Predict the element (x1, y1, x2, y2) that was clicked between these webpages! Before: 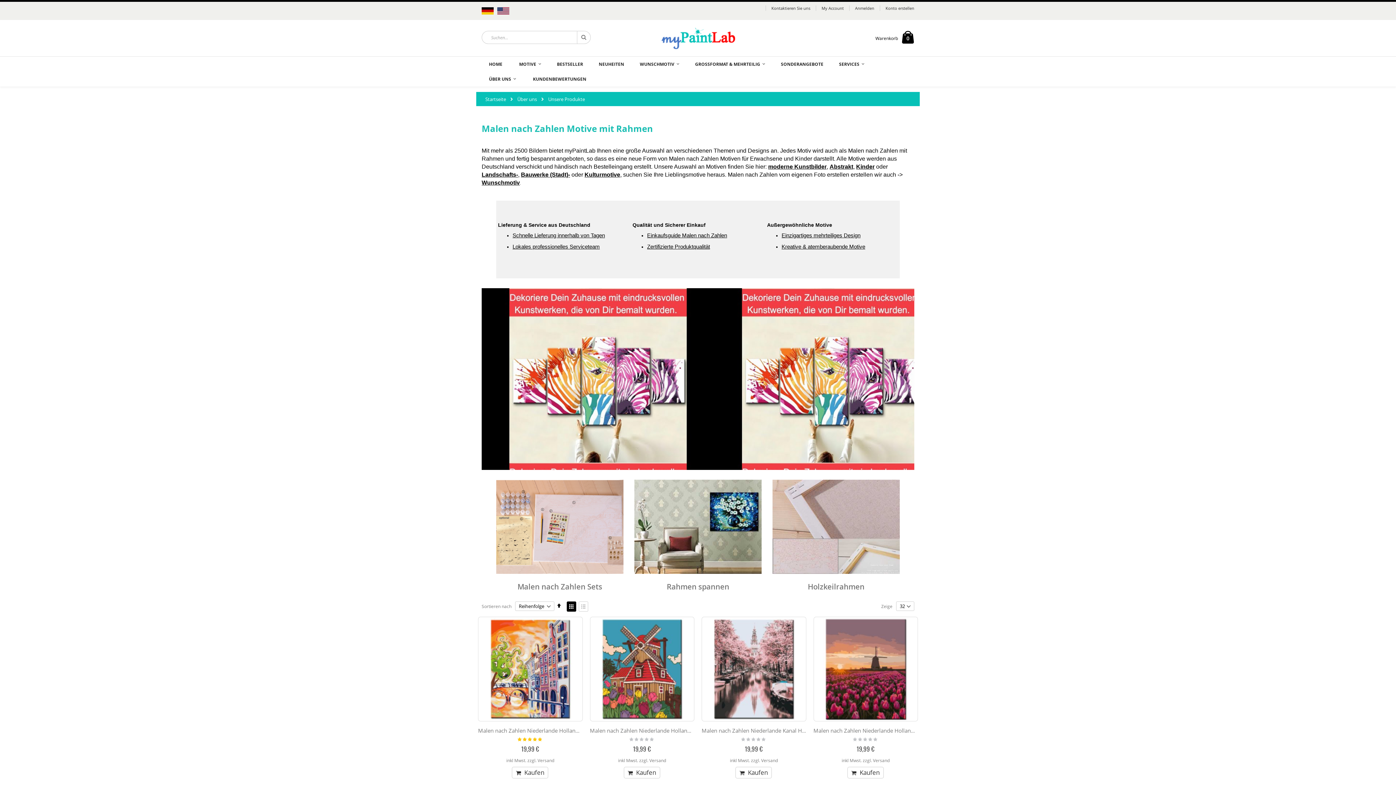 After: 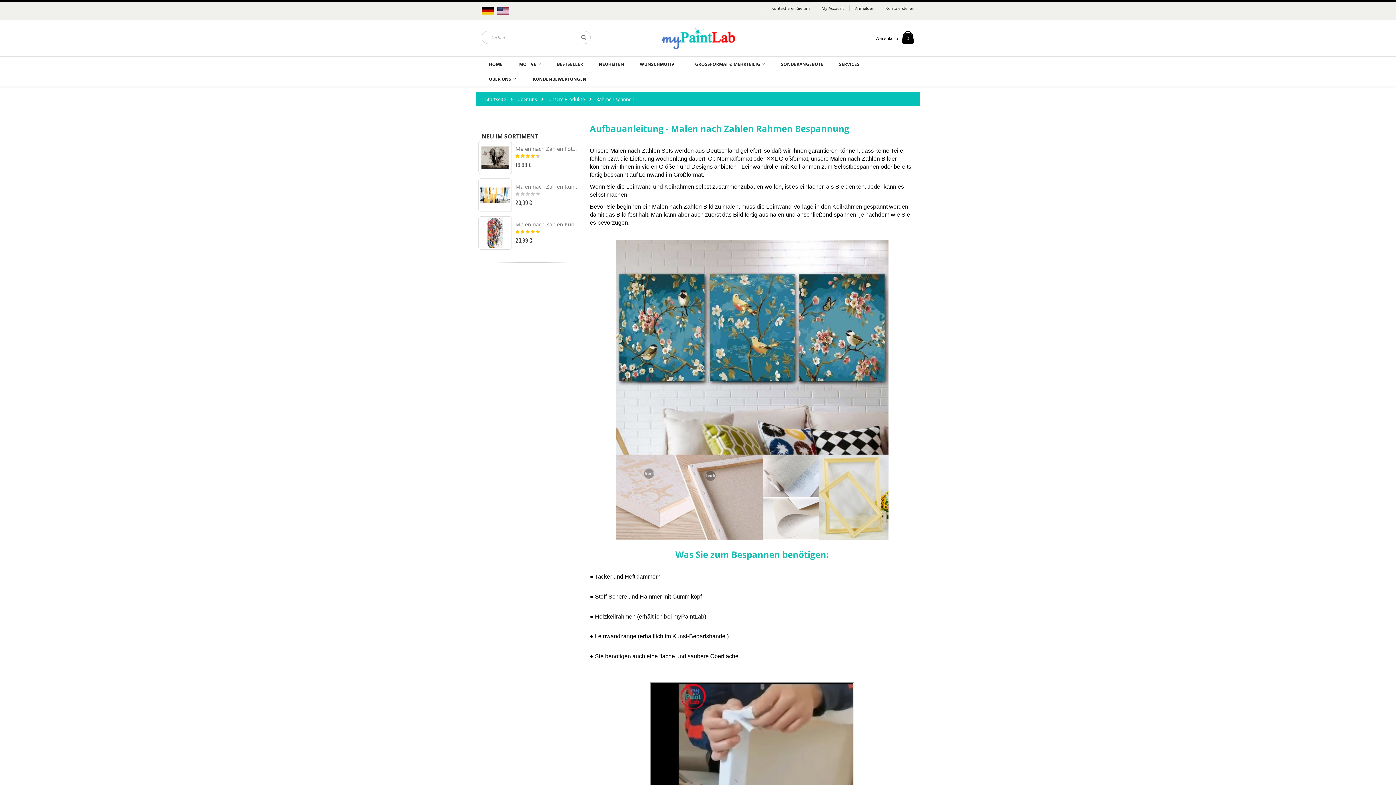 Action: bbox: (634, 569, 761, 575)